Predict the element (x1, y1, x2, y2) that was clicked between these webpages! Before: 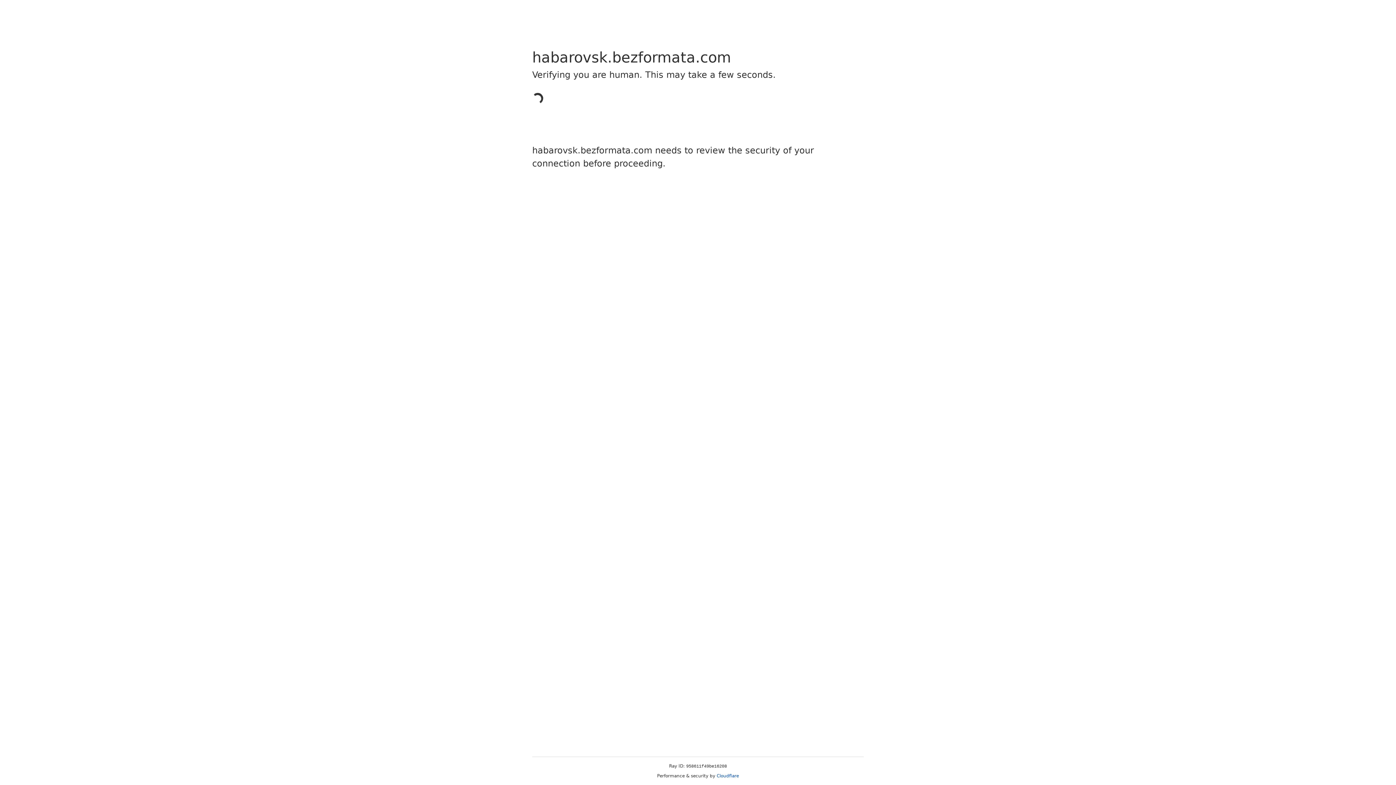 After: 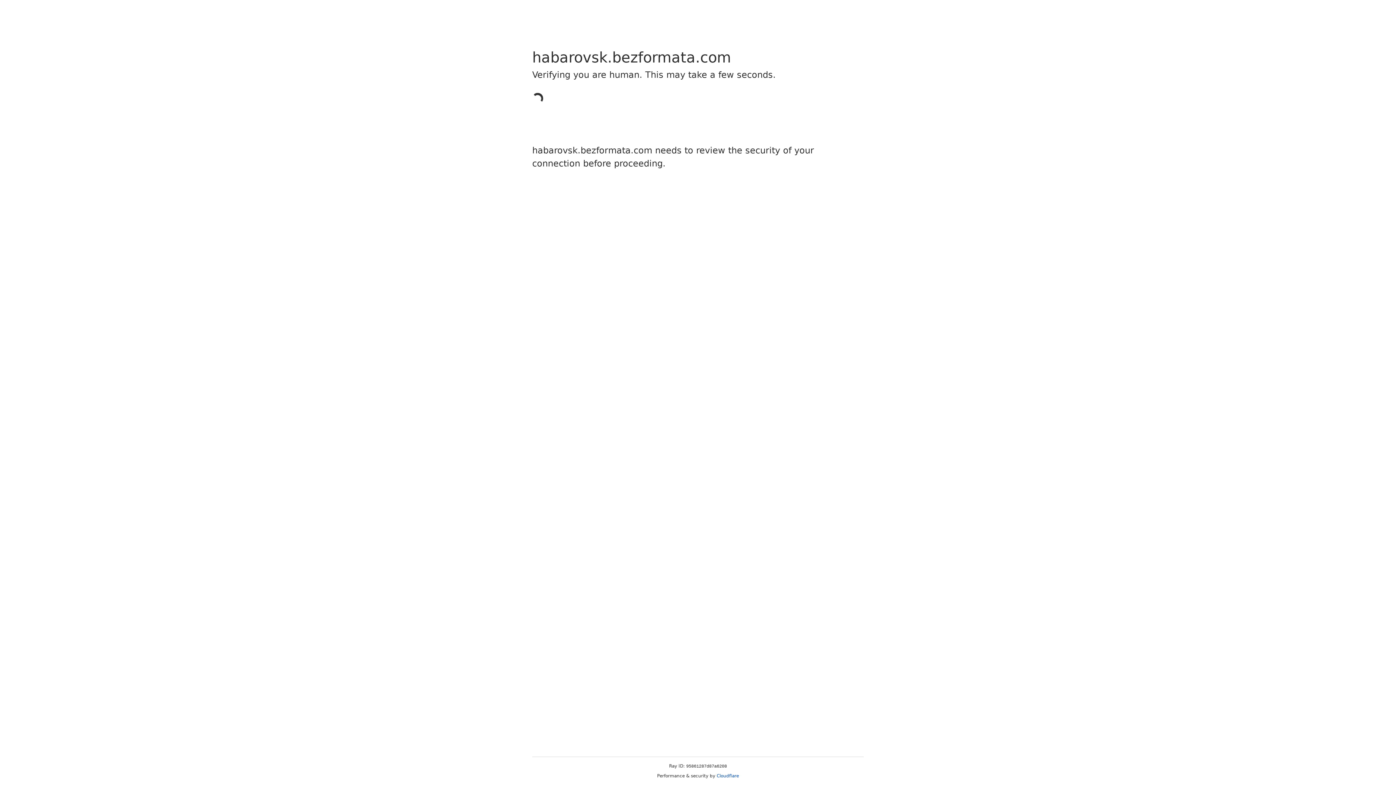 Action: bbox: (716, 773, 739, 778) label: Cloudflare